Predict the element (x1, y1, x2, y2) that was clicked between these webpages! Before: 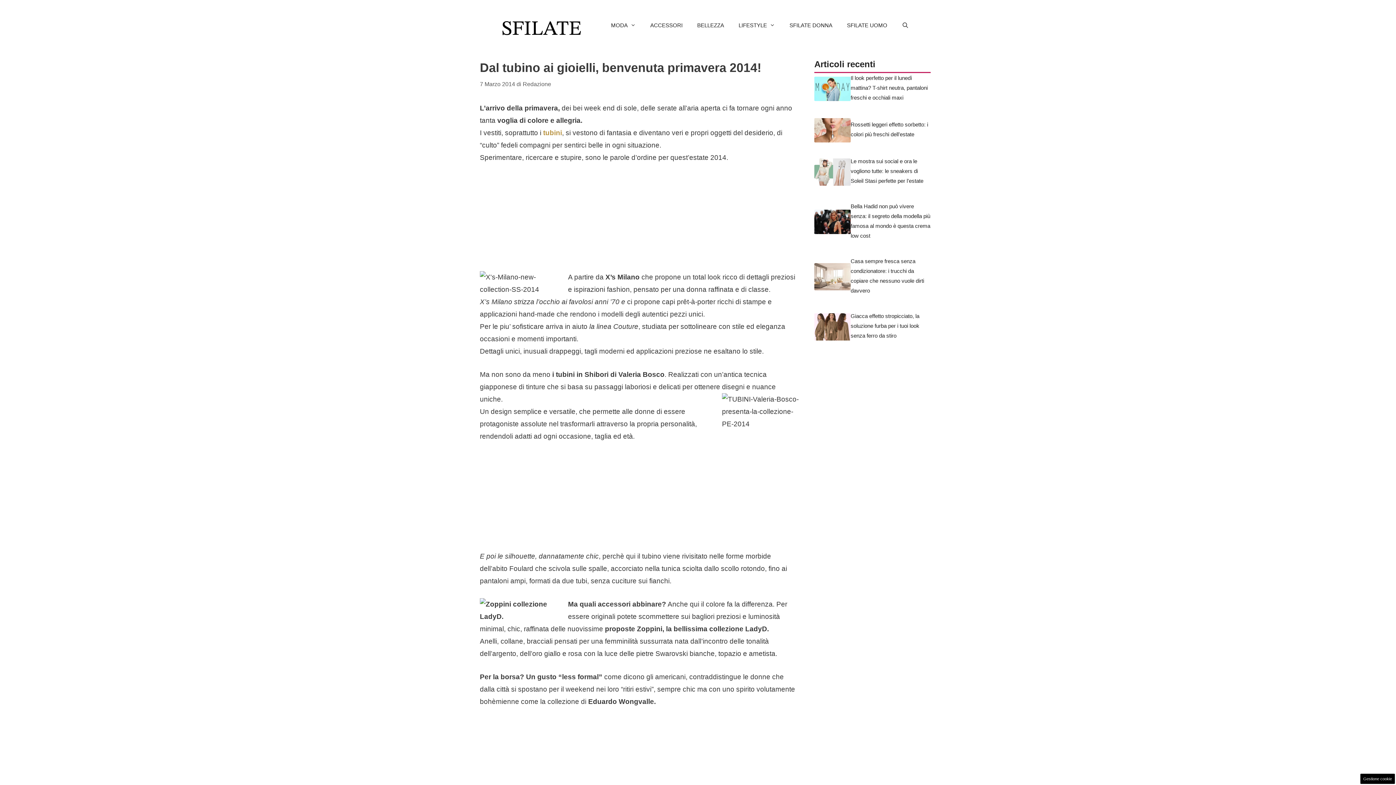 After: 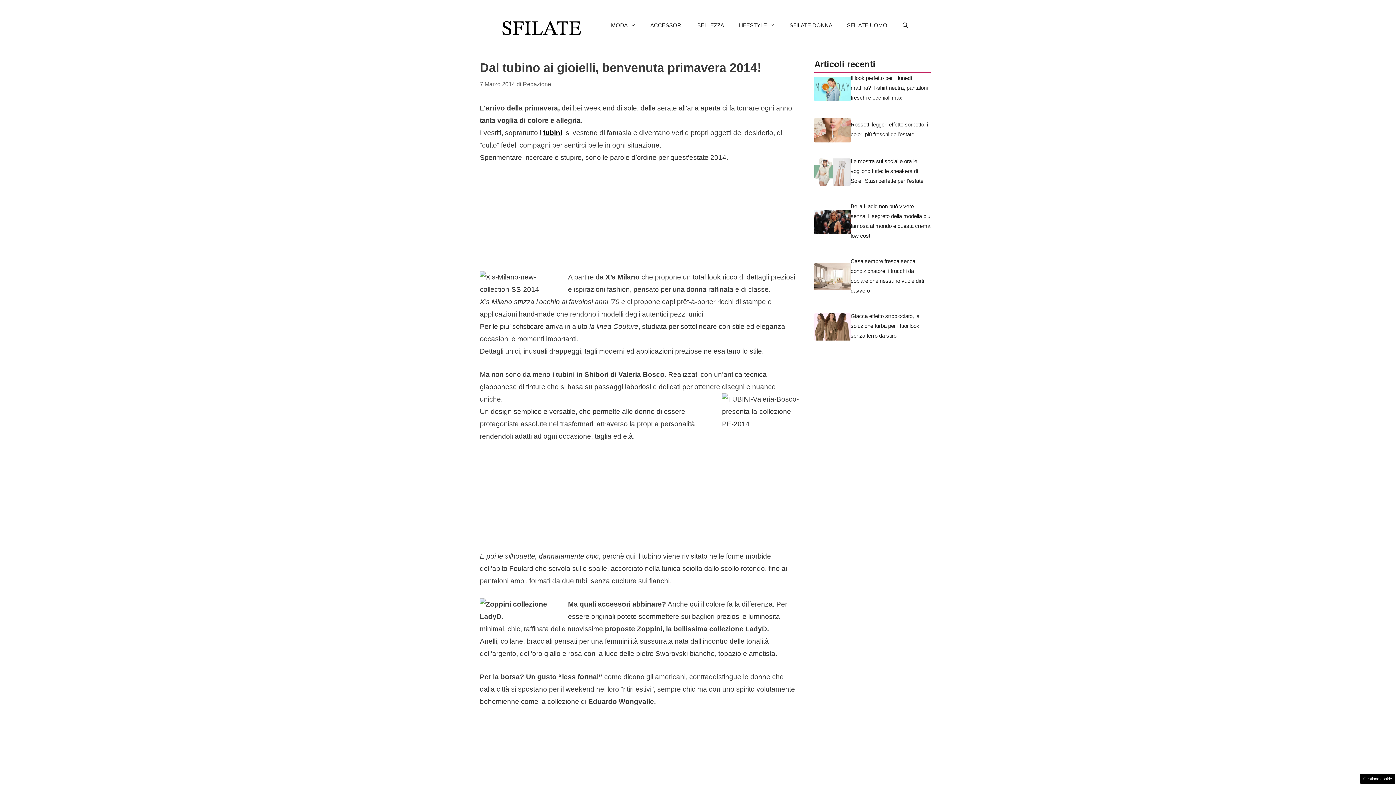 Action: bbox: (543, 128, 562, 136) label: tubini